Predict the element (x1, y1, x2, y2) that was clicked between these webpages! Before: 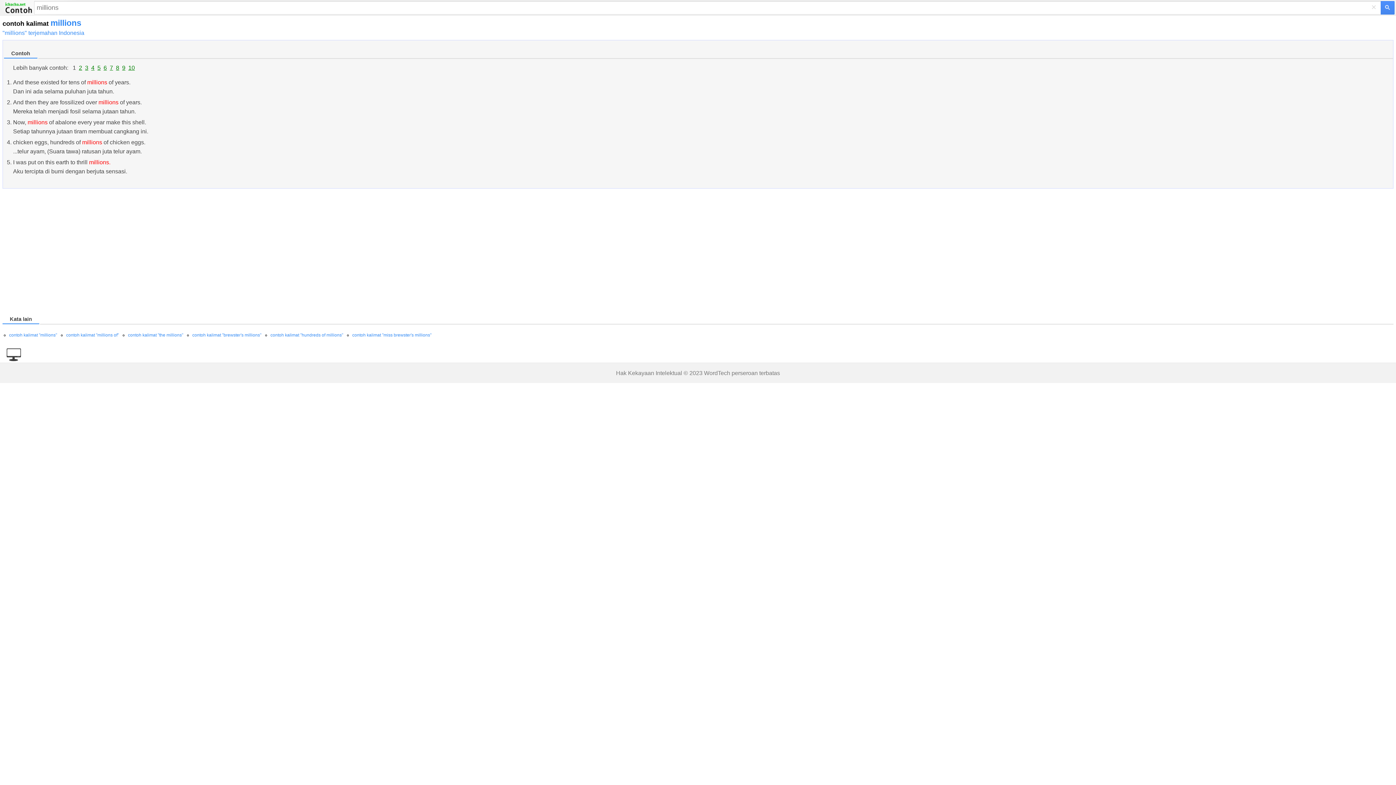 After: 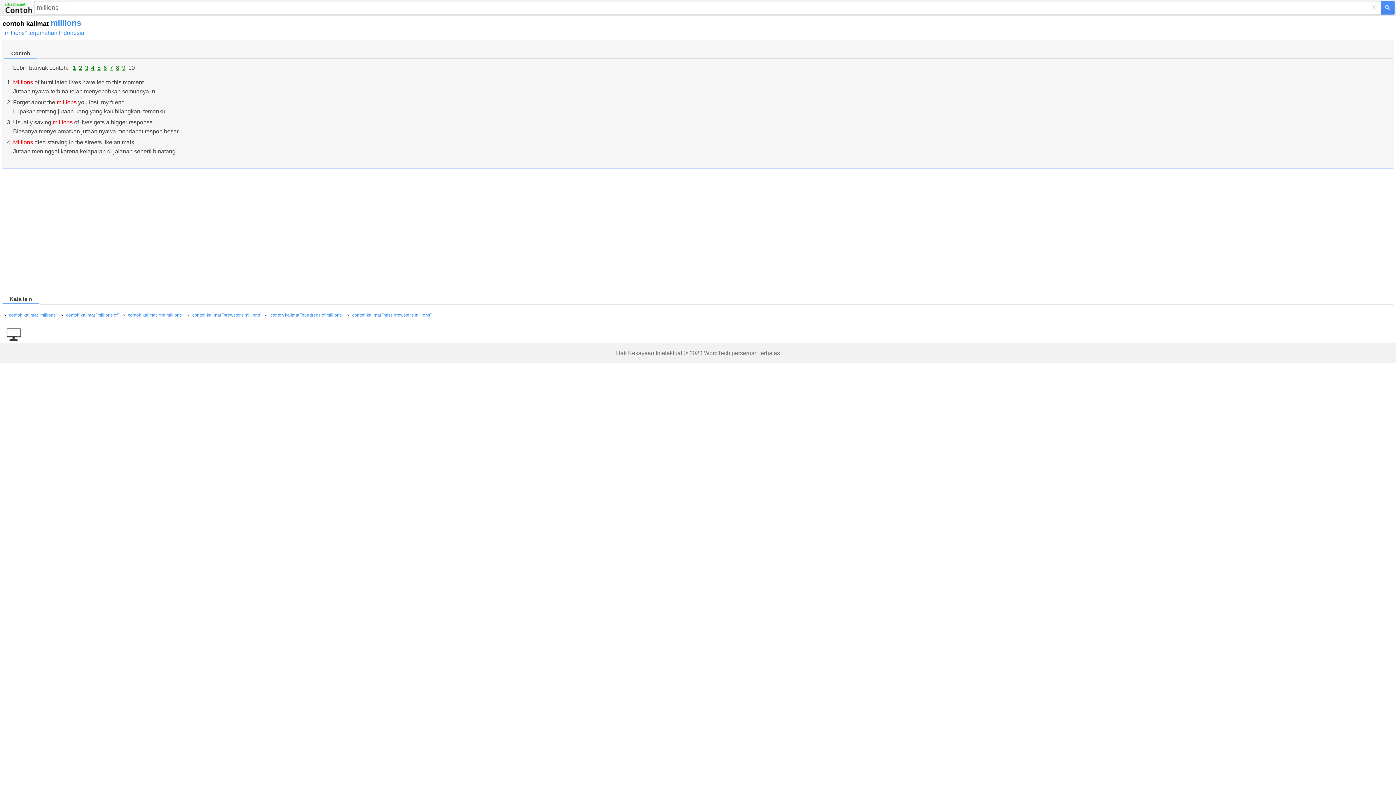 Action: label: 10 bbox: (128, 64, 134, 70)